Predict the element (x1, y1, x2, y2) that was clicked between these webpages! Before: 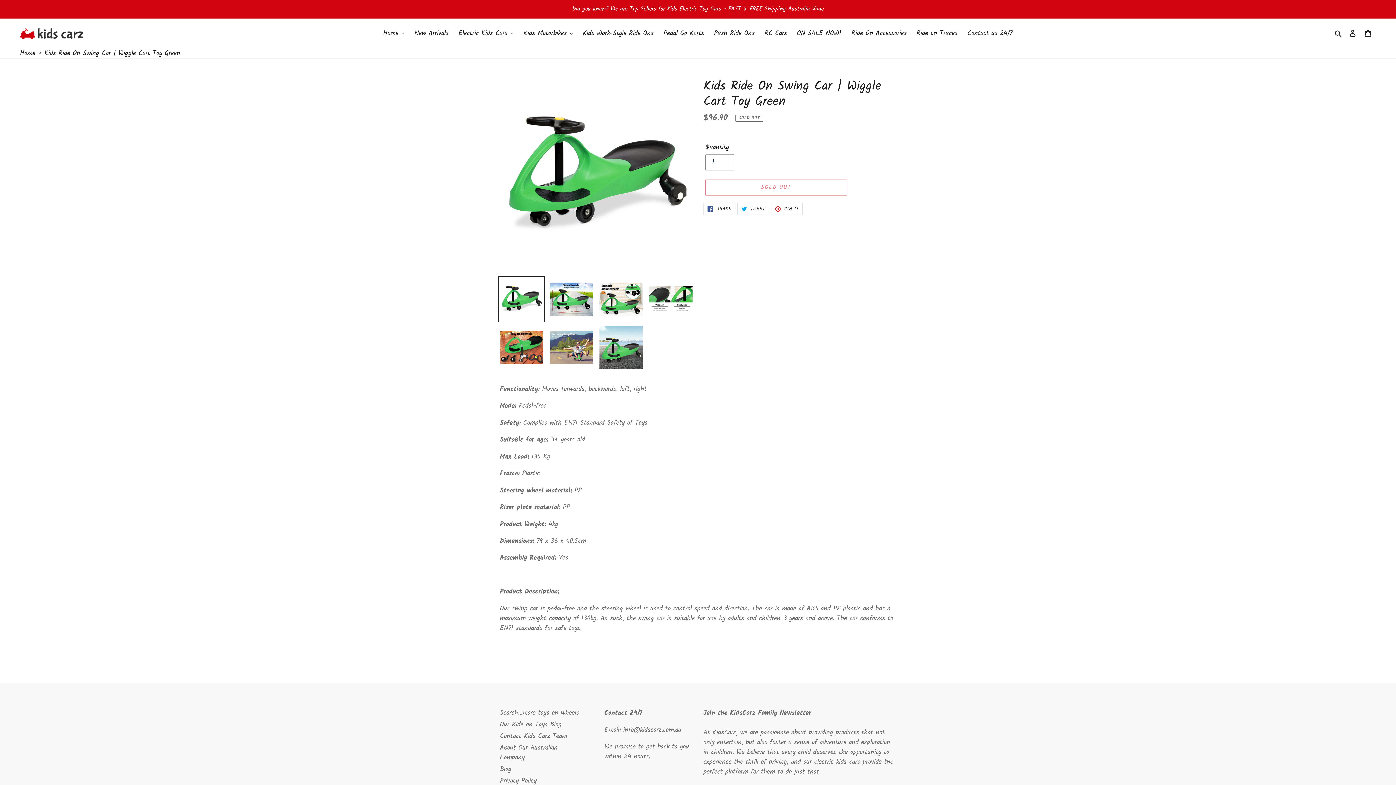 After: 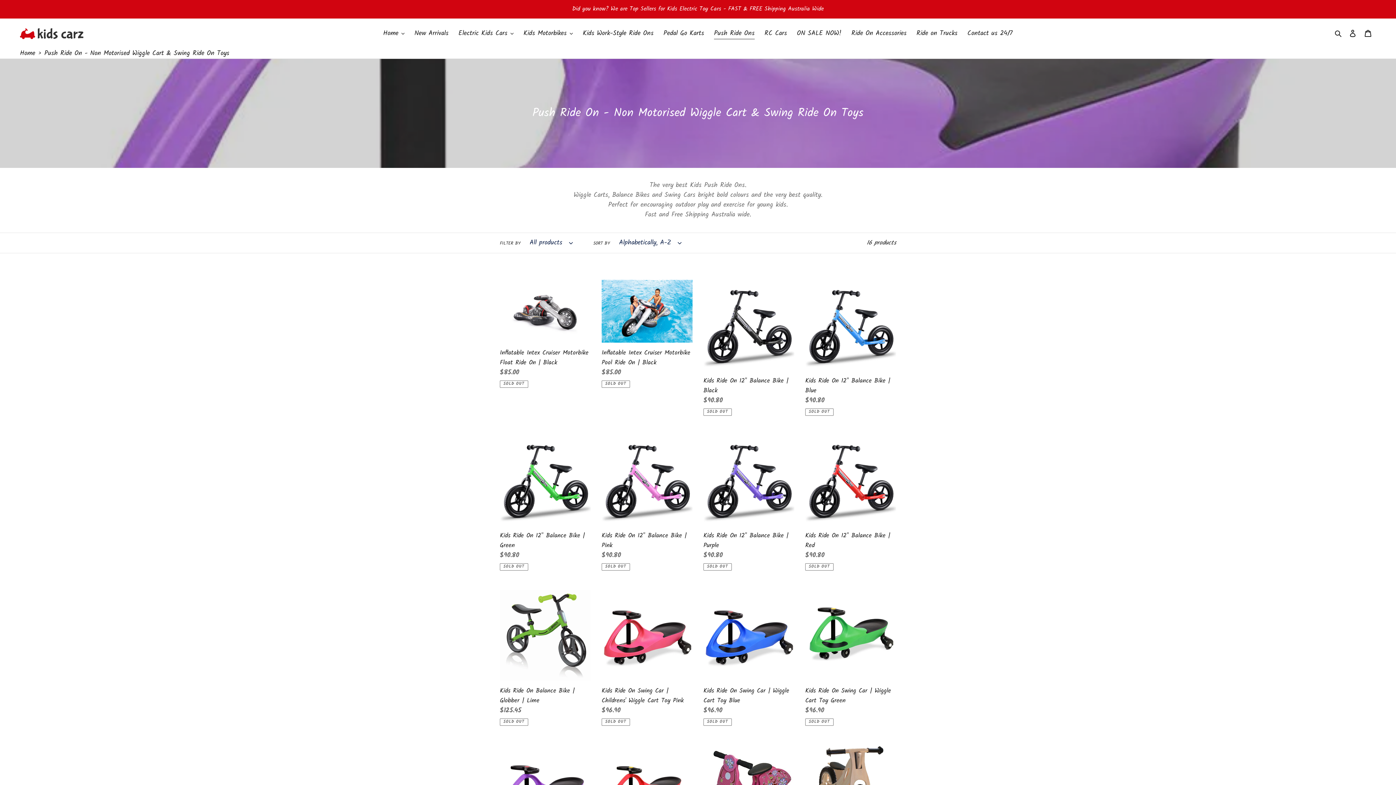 Action: bbox: (710, 27, 758, 39) label: Push Ride Ons